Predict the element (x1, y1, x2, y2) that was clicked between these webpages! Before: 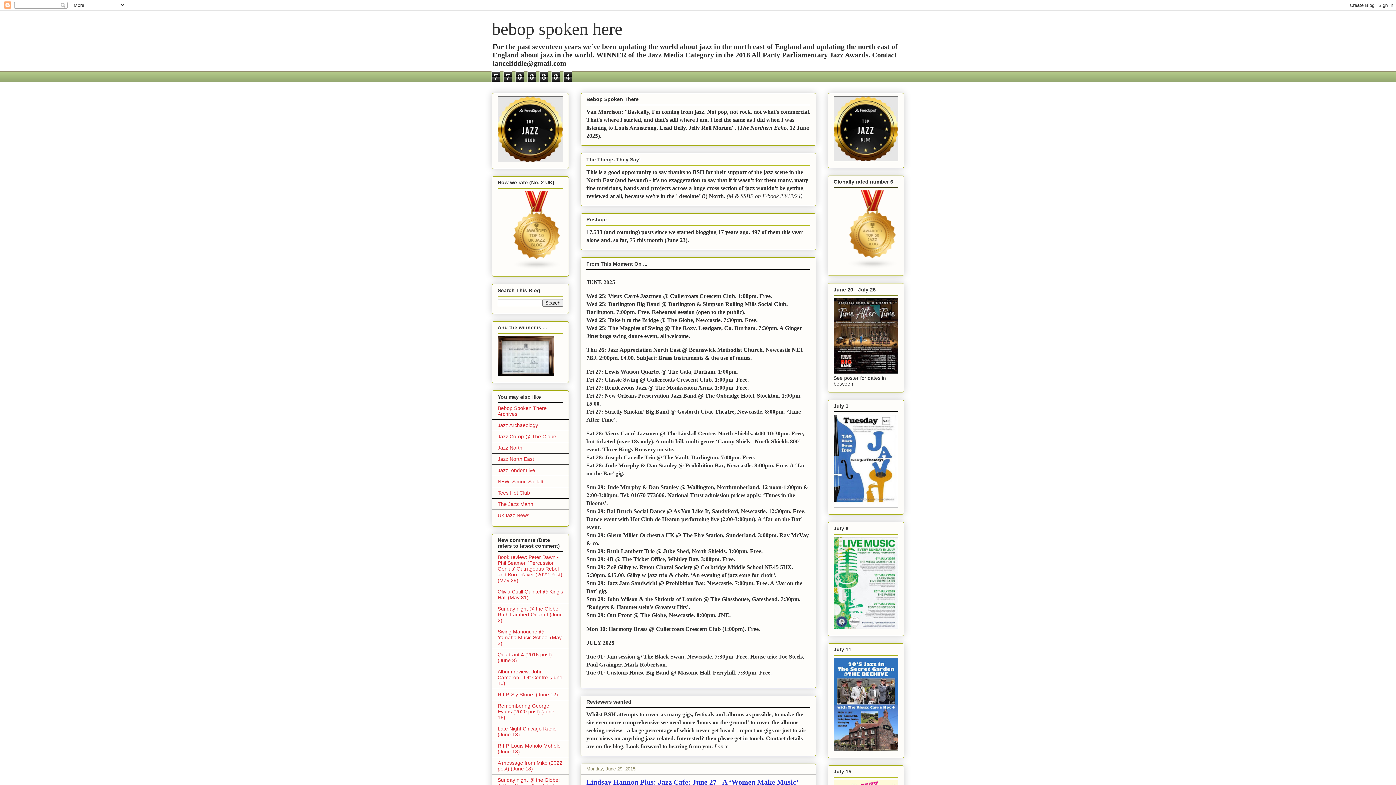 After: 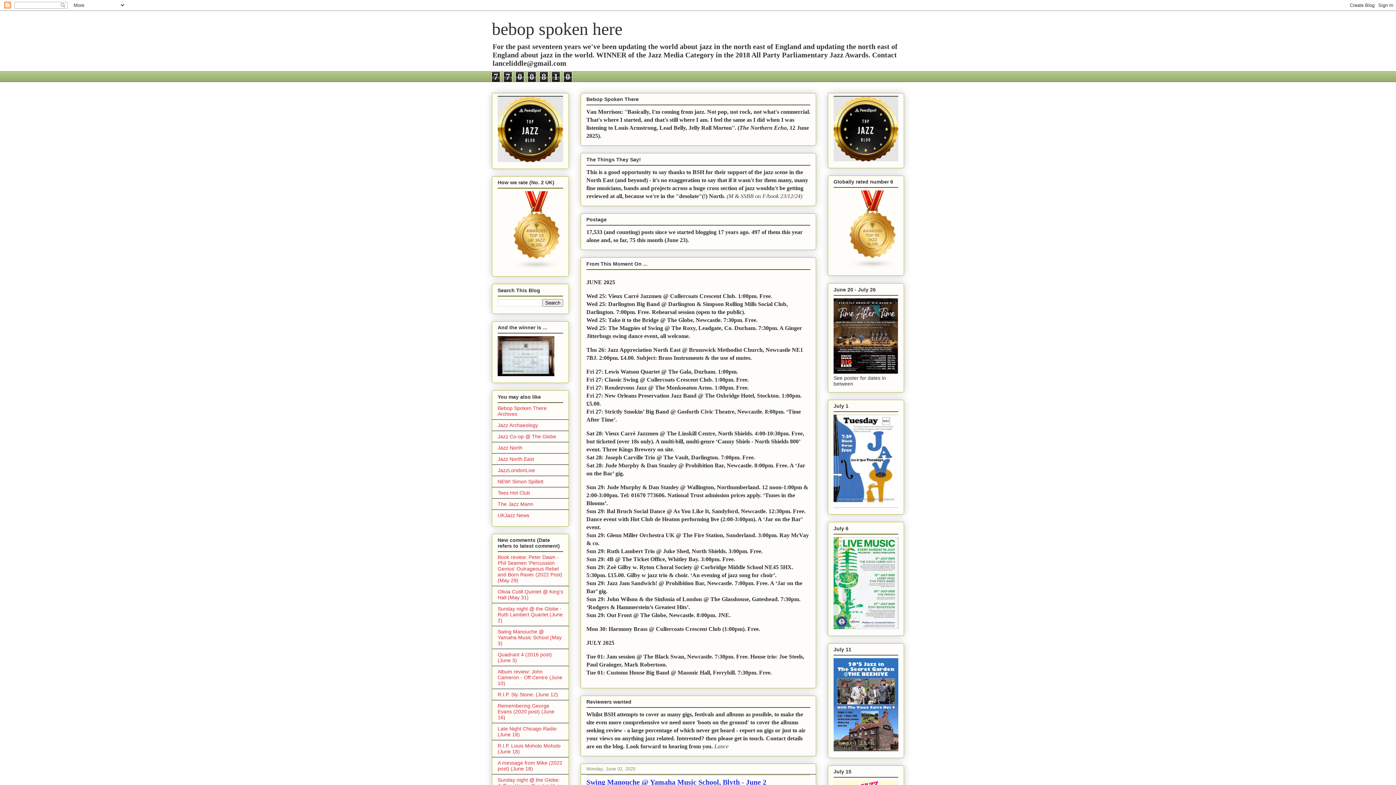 Action: bbox: (497, 629, 561, 646) label: Swing Manouche @ Yamaha Music School (May 3)